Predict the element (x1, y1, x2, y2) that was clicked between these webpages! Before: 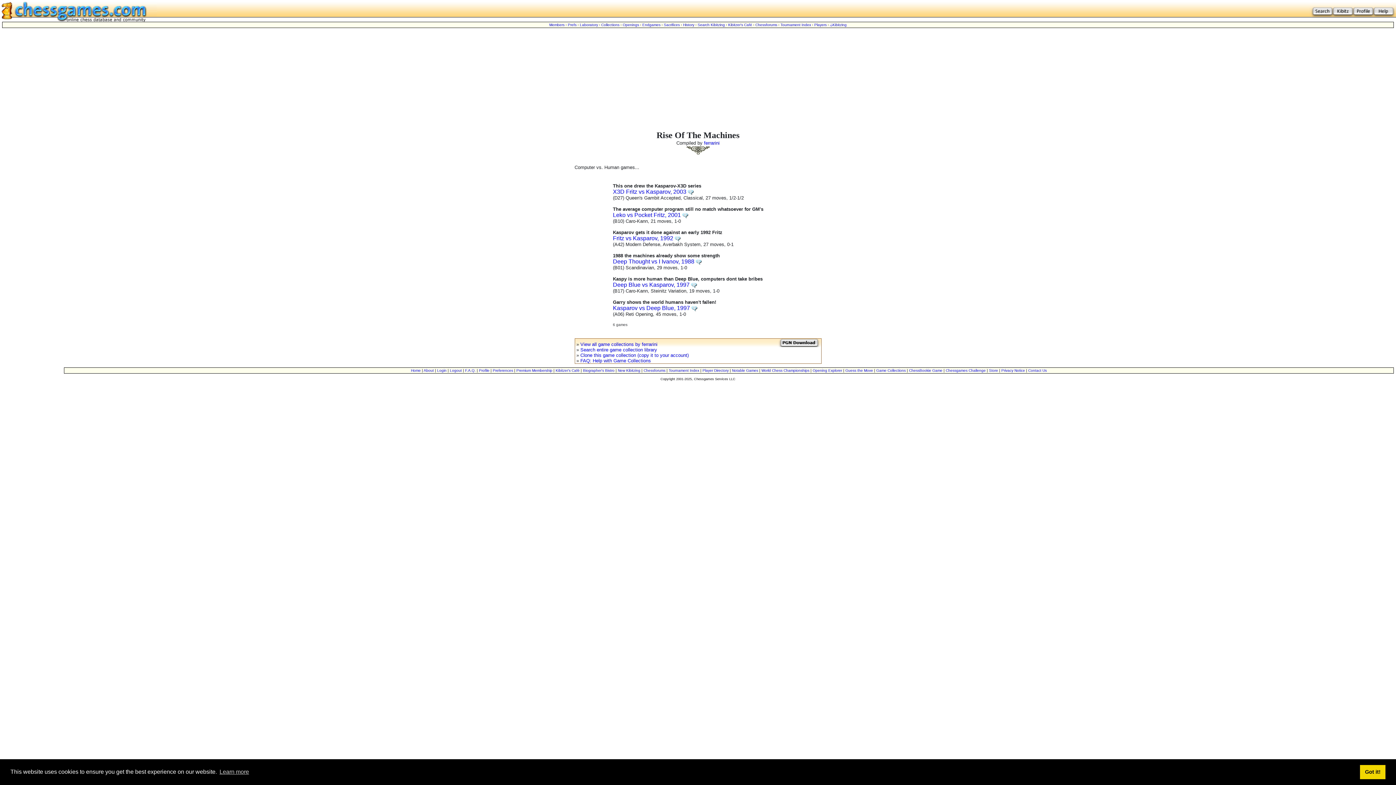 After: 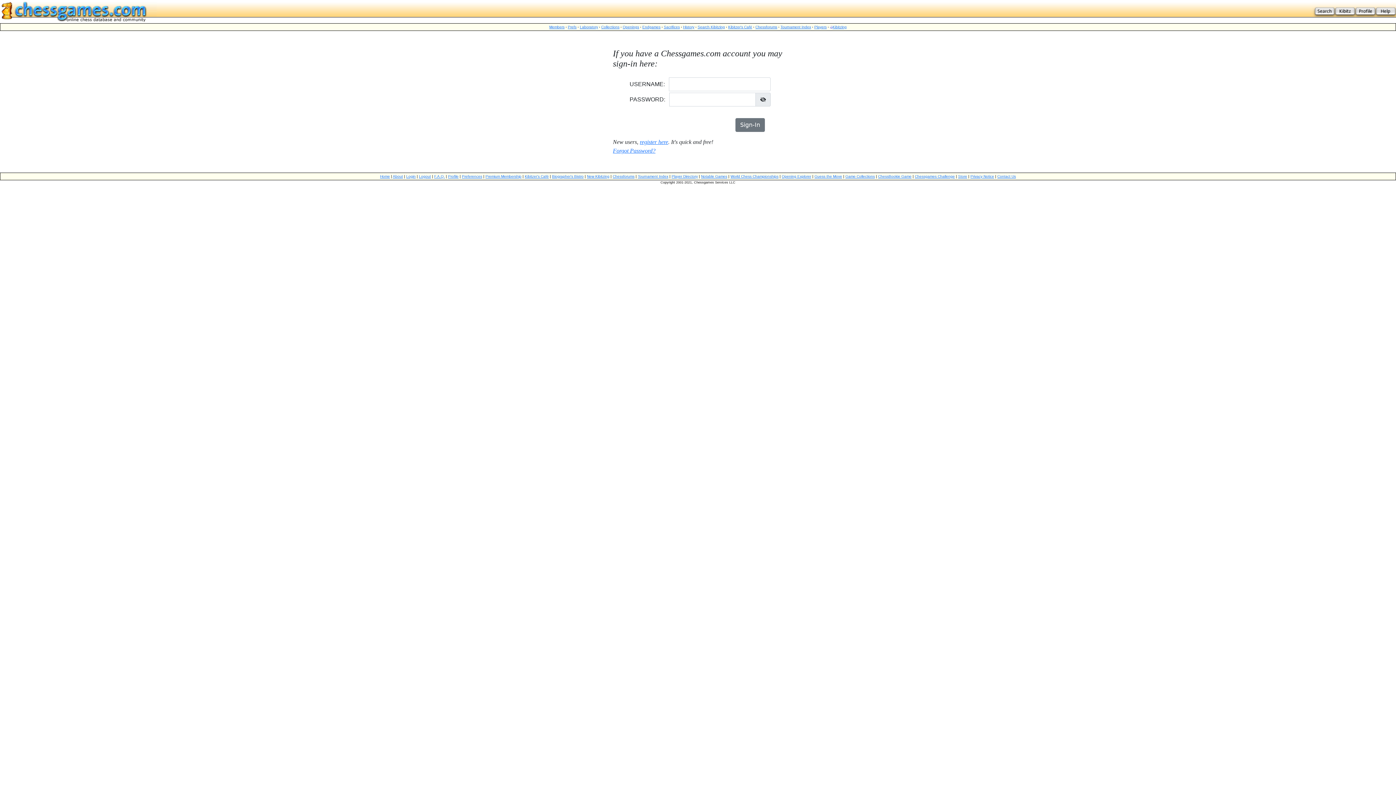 Action: label: Login bbox: (437, 368, 446, 372)